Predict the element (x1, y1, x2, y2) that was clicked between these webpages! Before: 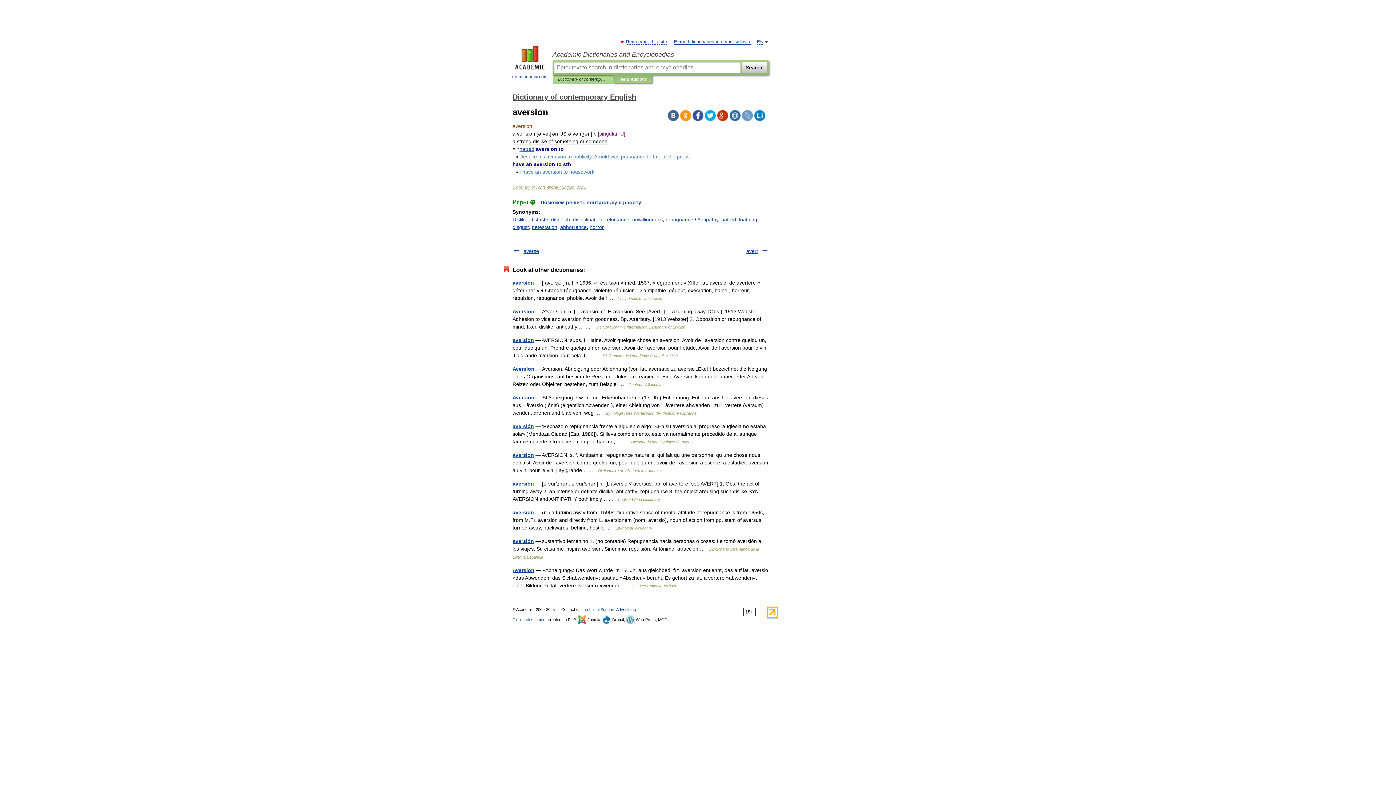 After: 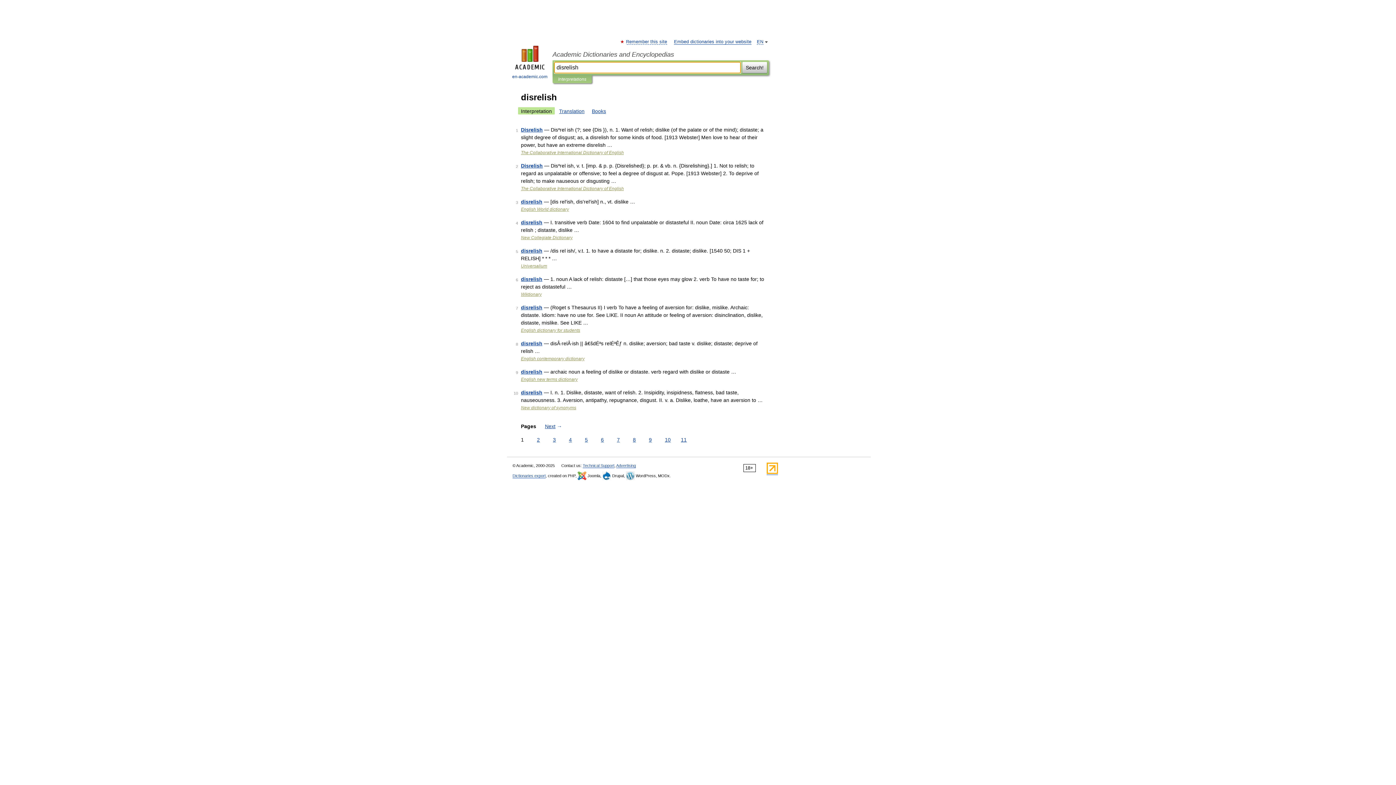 Action: label: disrelish bbox: (551, 216, 570, 222)